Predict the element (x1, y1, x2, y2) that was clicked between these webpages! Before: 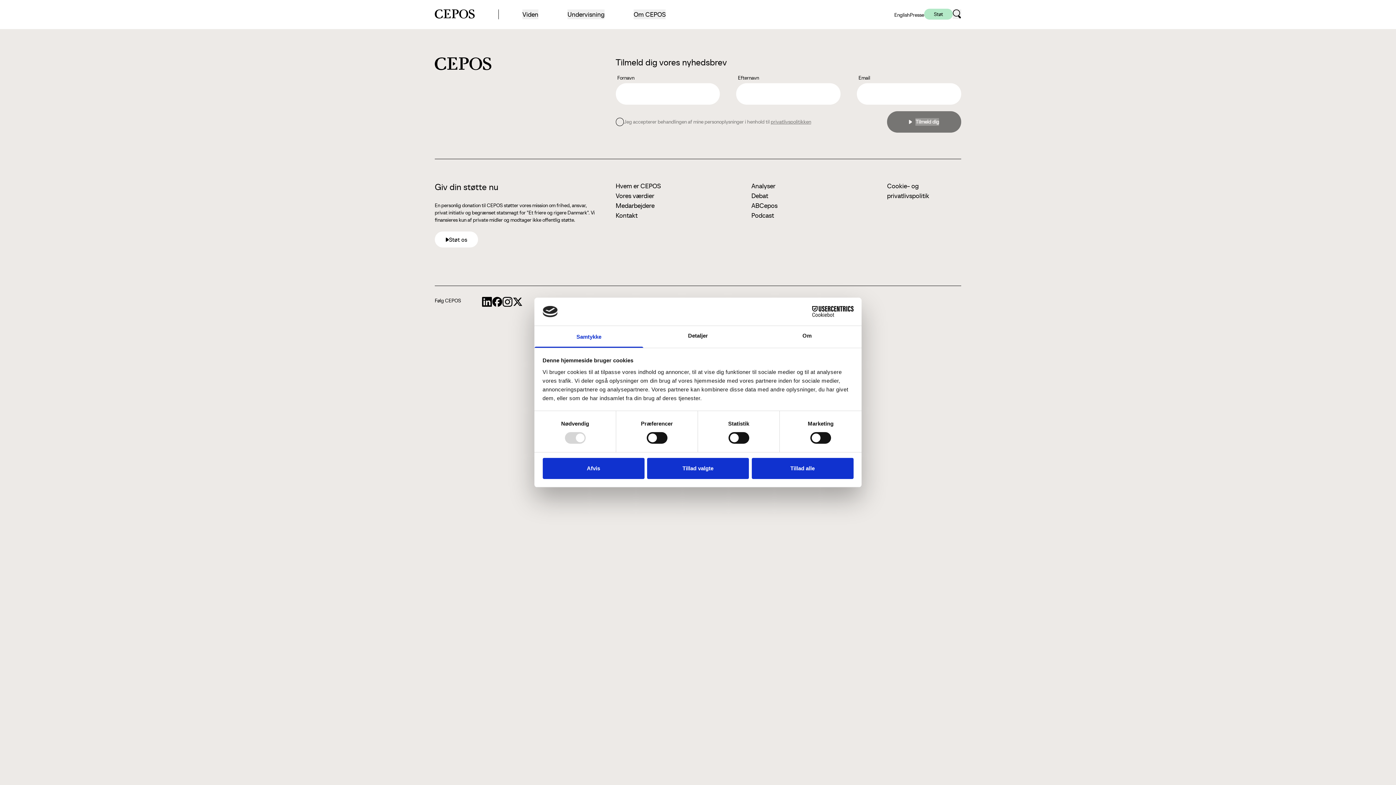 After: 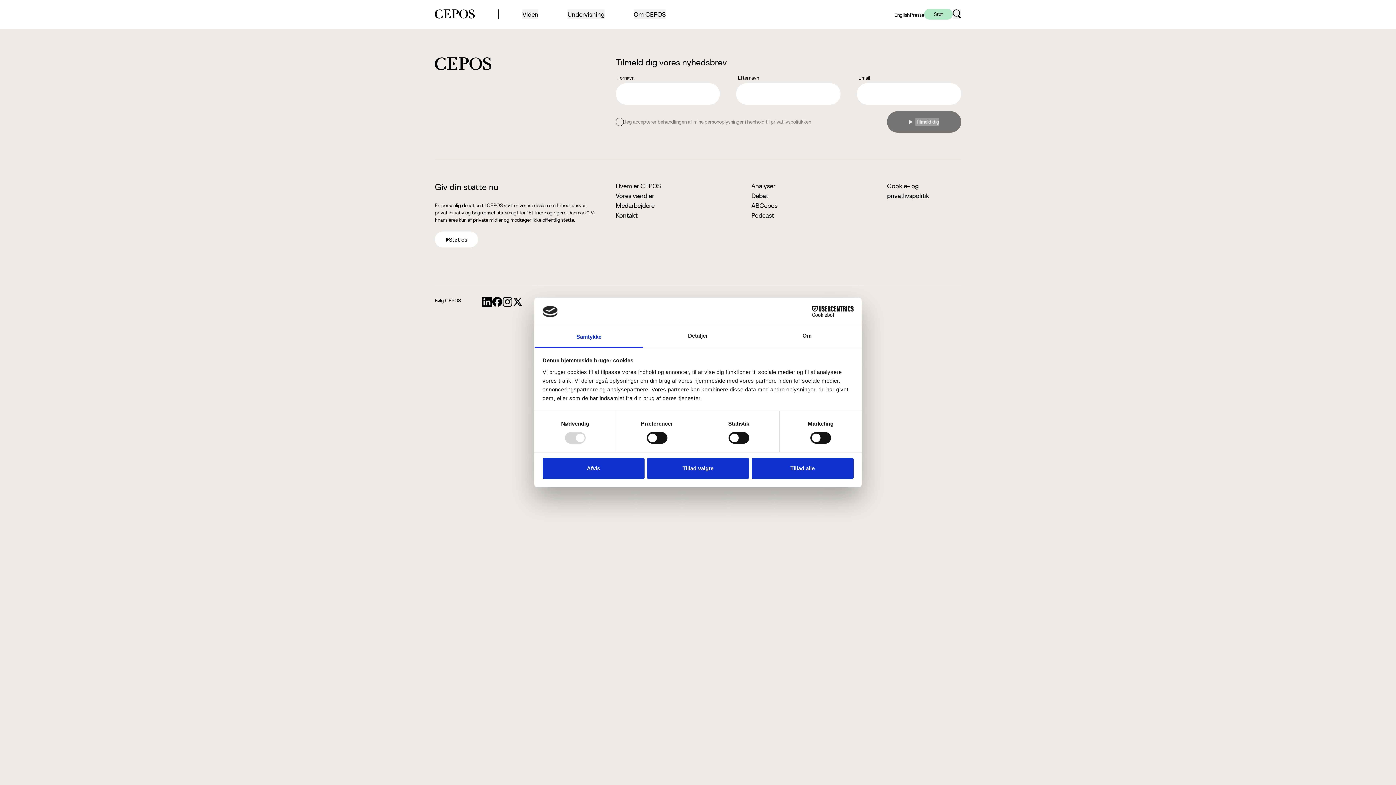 Action: bbox: (790, 306, 853, 317) label: Cookiebot - opens in a new window